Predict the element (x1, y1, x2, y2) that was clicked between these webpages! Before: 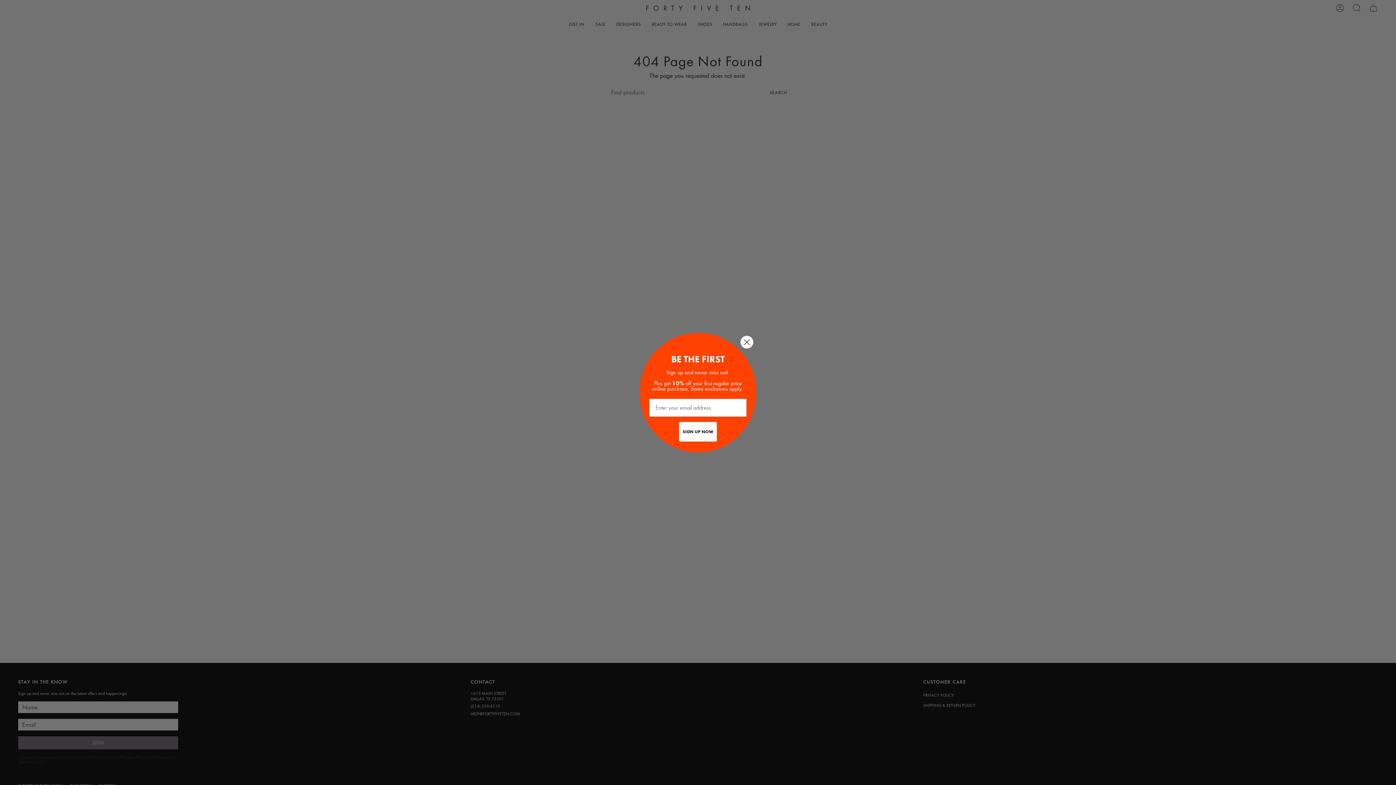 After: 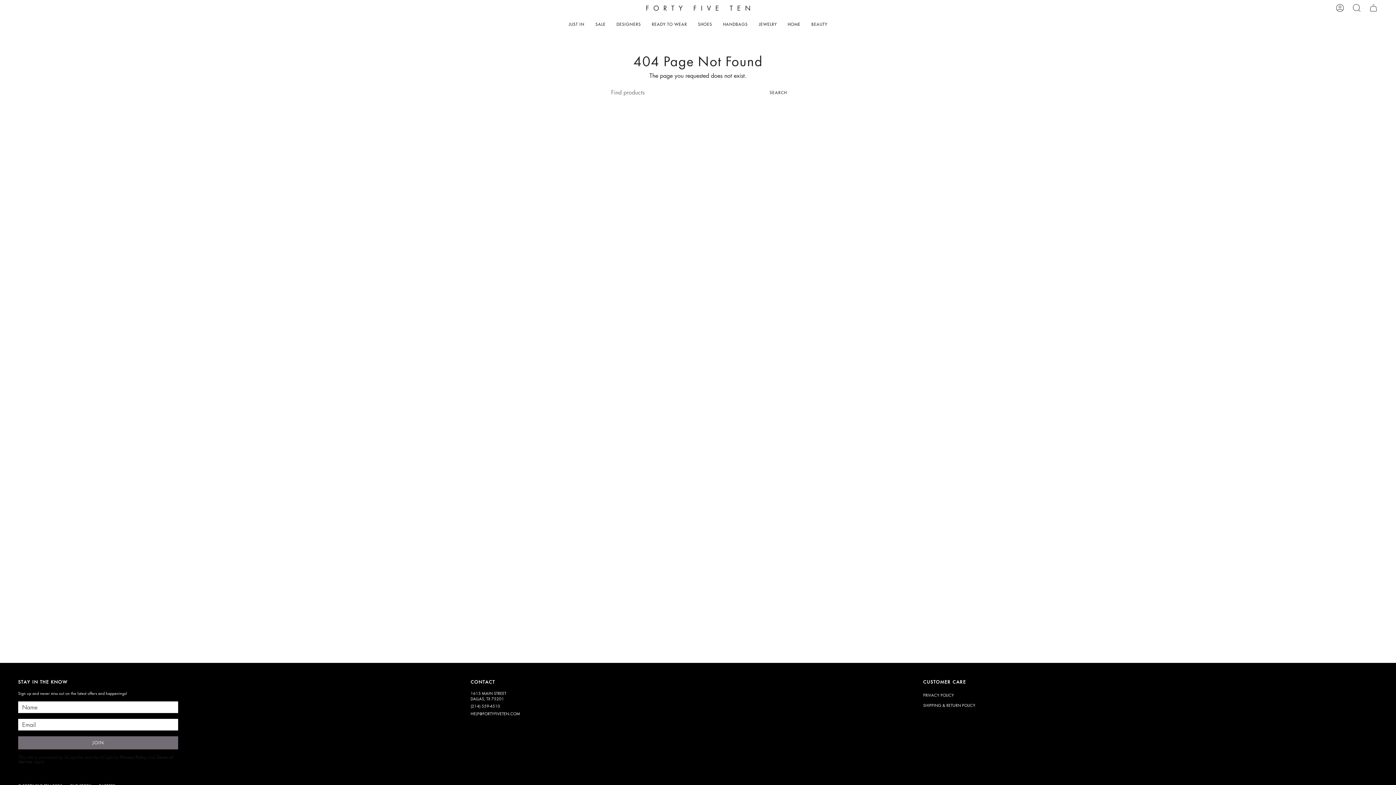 Action: label: Close dialog bbox: (740, 335, 753, 348)